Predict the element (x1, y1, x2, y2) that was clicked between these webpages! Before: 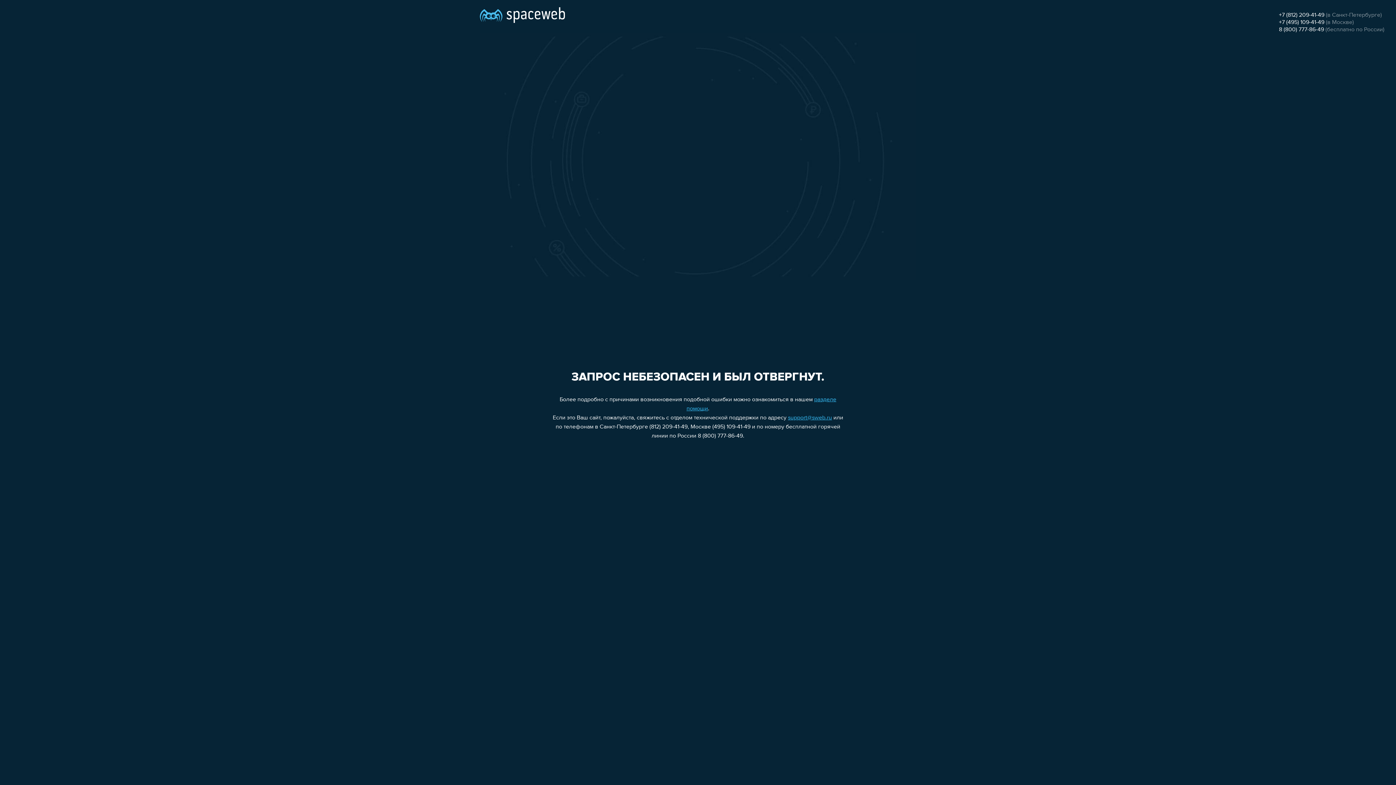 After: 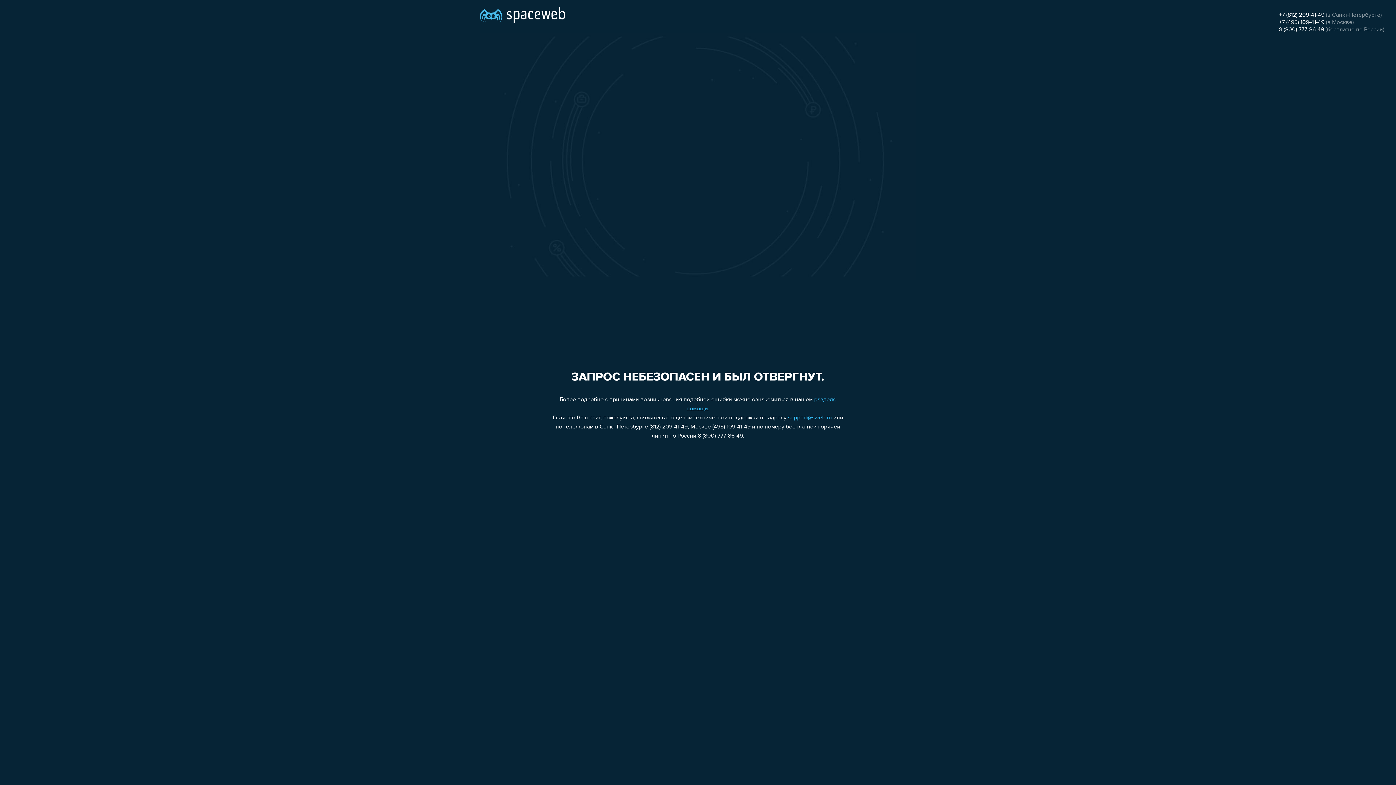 Action: label: 8 (800) 777-86-49 bbox: (1279, 26, 1324, 32)